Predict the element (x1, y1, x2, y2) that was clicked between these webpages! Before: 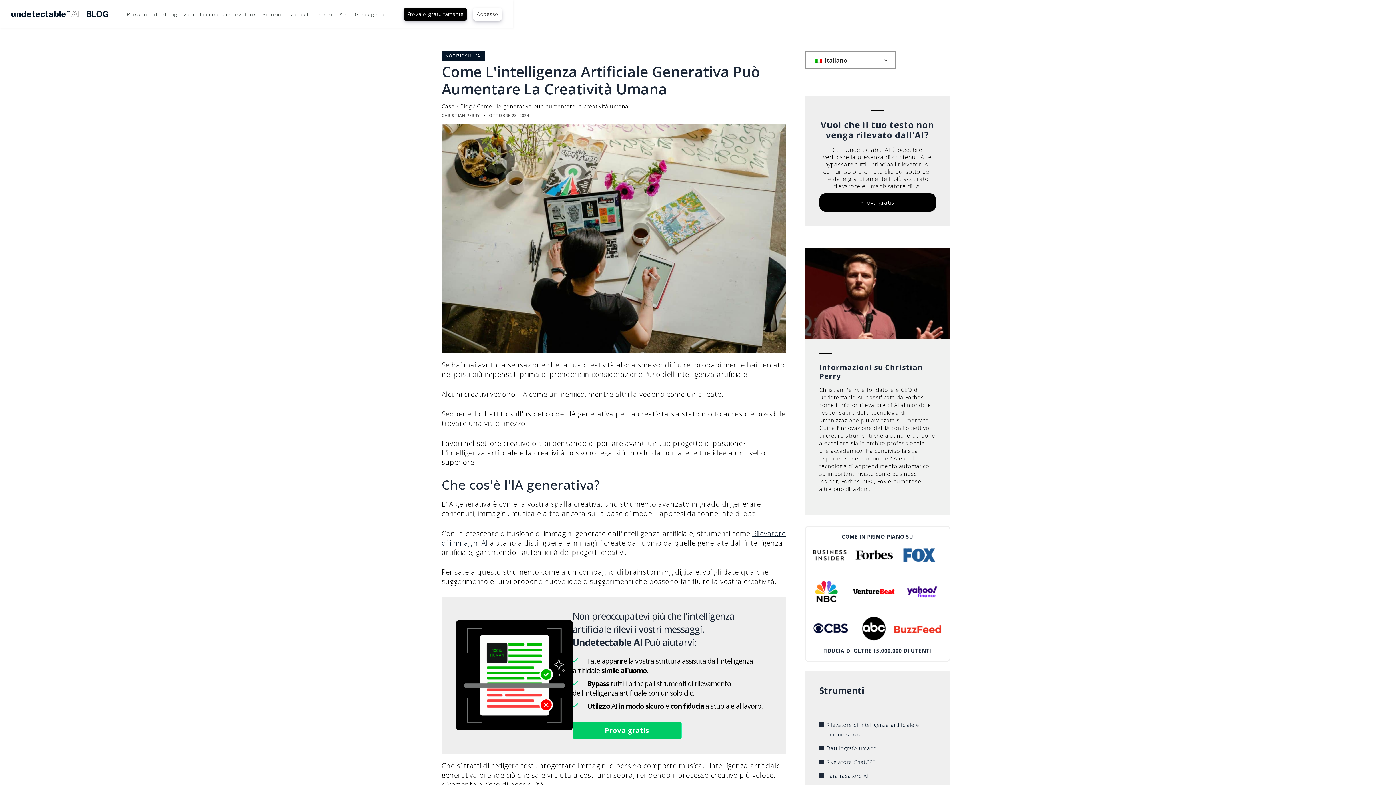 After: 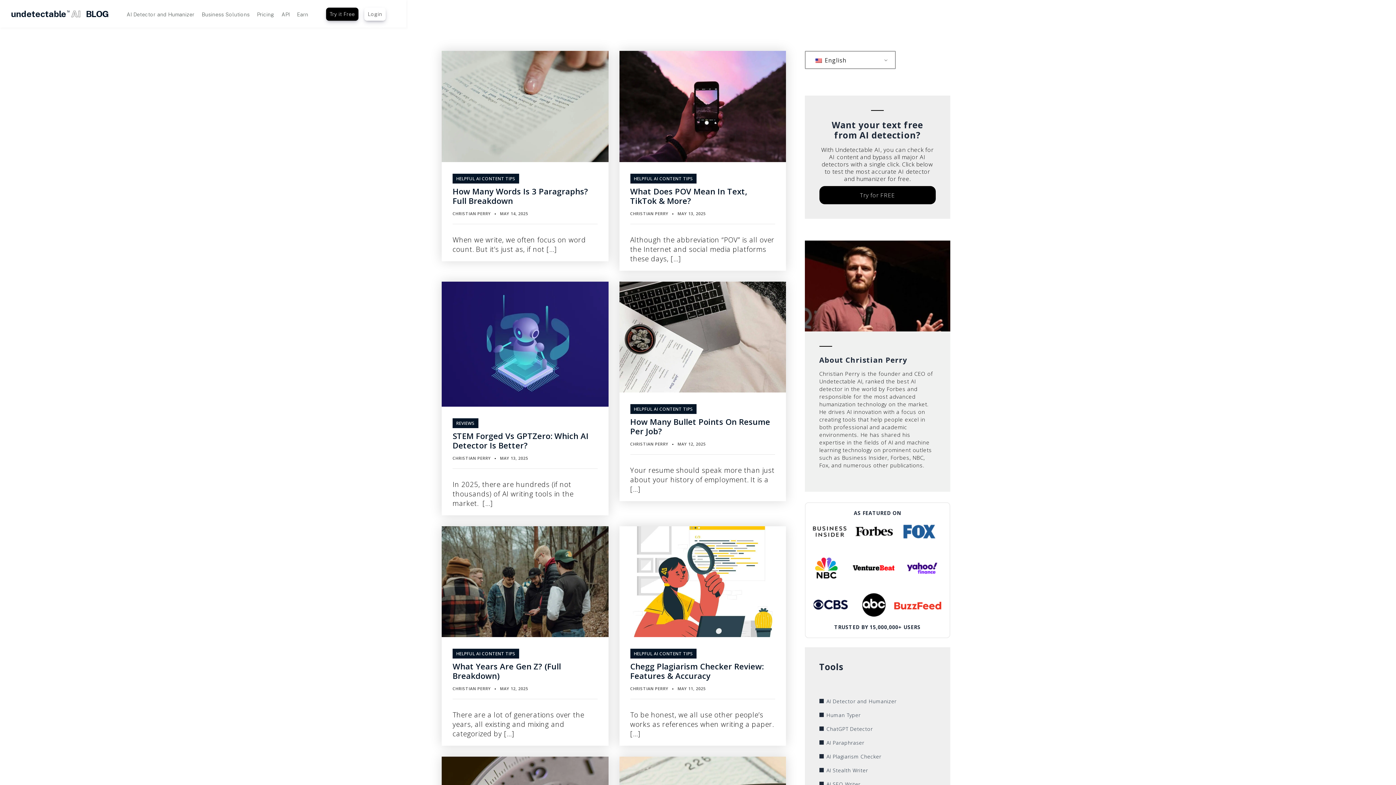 Action: bbox: (10, 8, 80, 19) label: undetectable
TM
 AI